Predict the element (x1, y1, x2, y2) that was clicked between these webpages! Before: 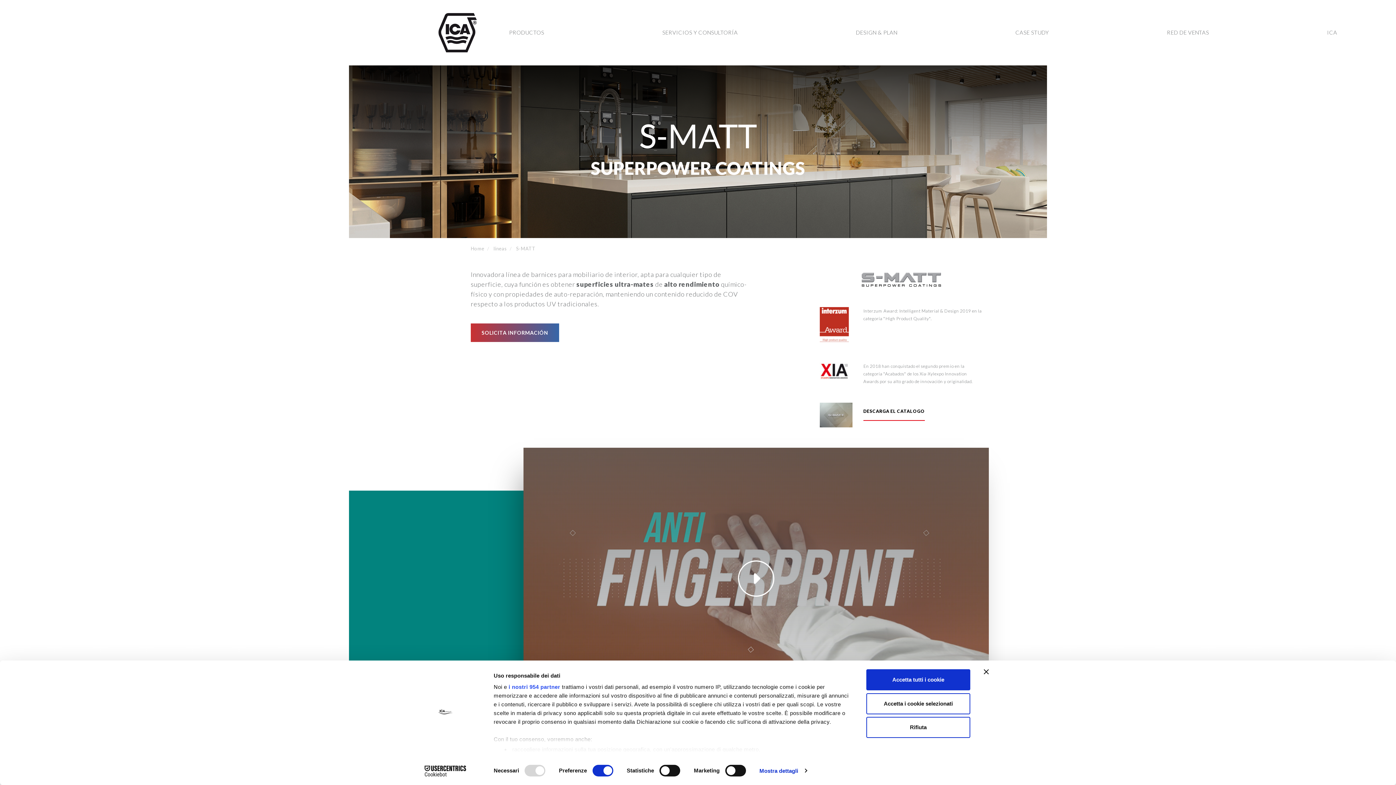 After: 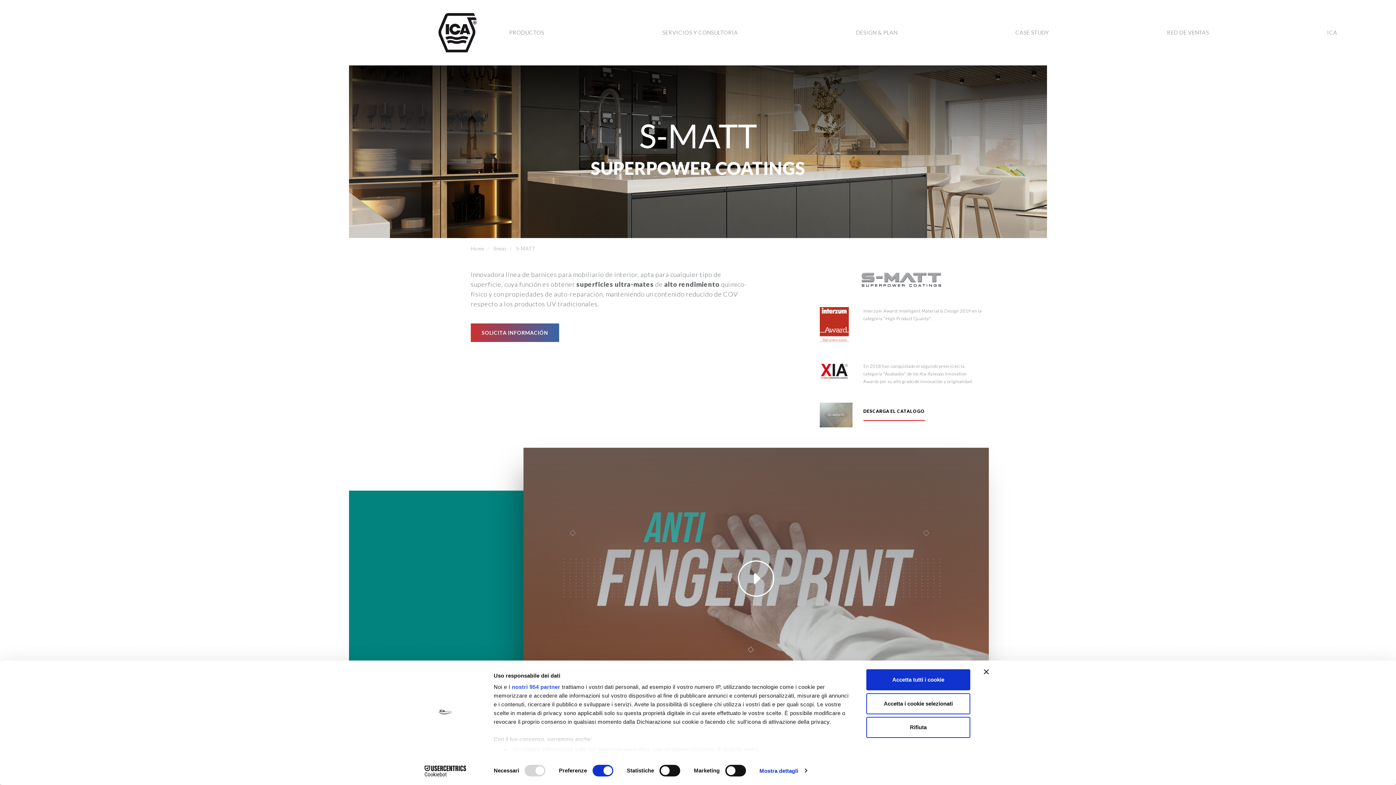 Action: label: S-MATT bbox: (516, 245, 535, 251)